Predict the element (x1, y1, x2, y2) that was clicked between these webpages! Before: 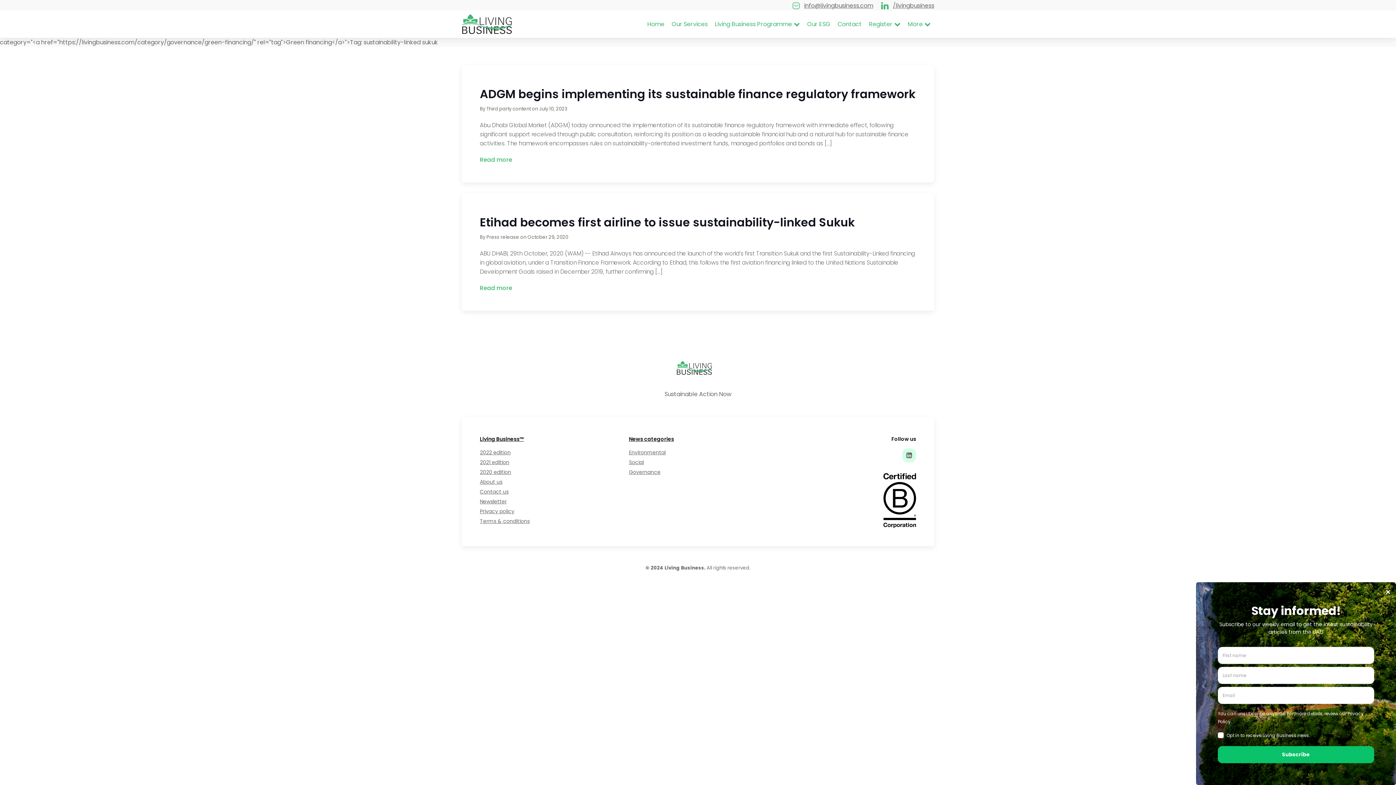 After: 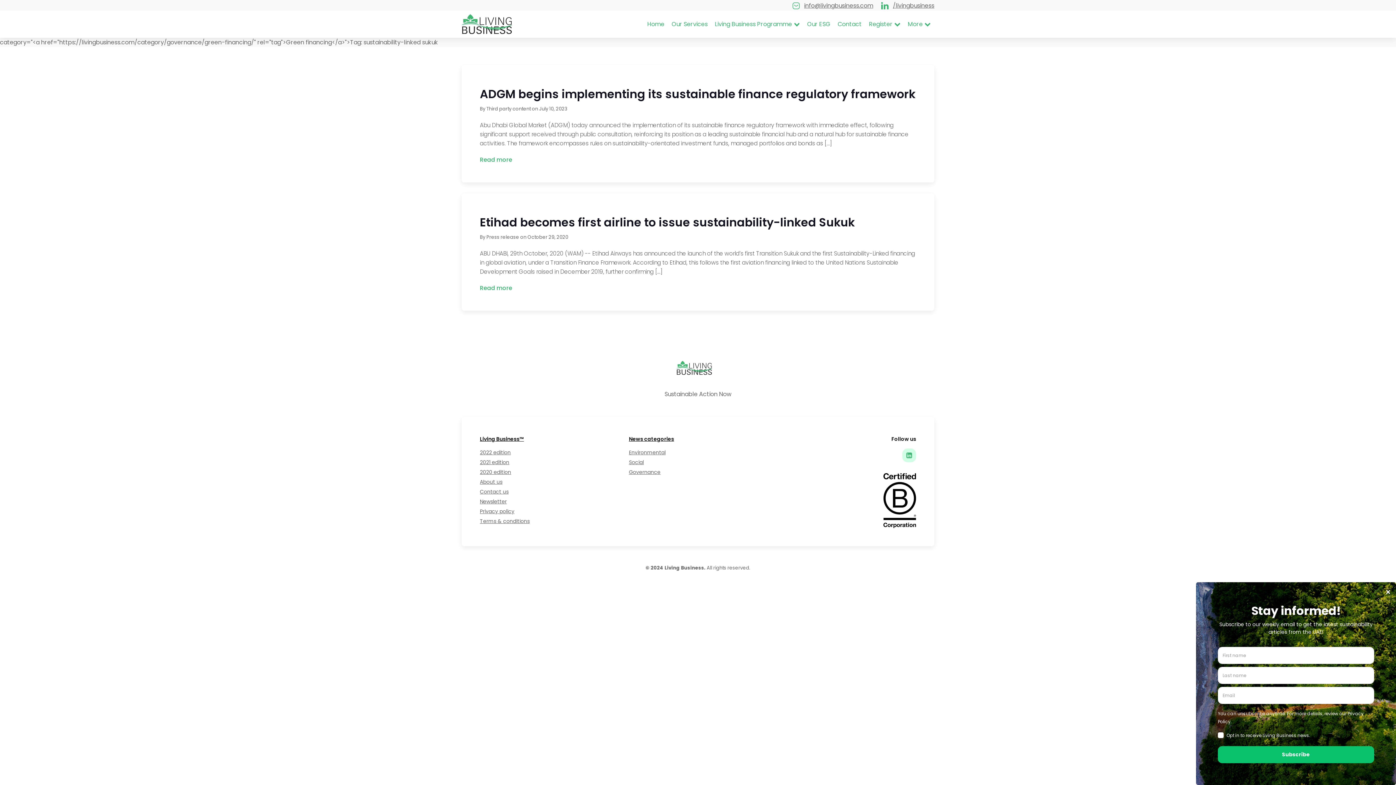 Action: bbox: (902, 448, 916, 462)